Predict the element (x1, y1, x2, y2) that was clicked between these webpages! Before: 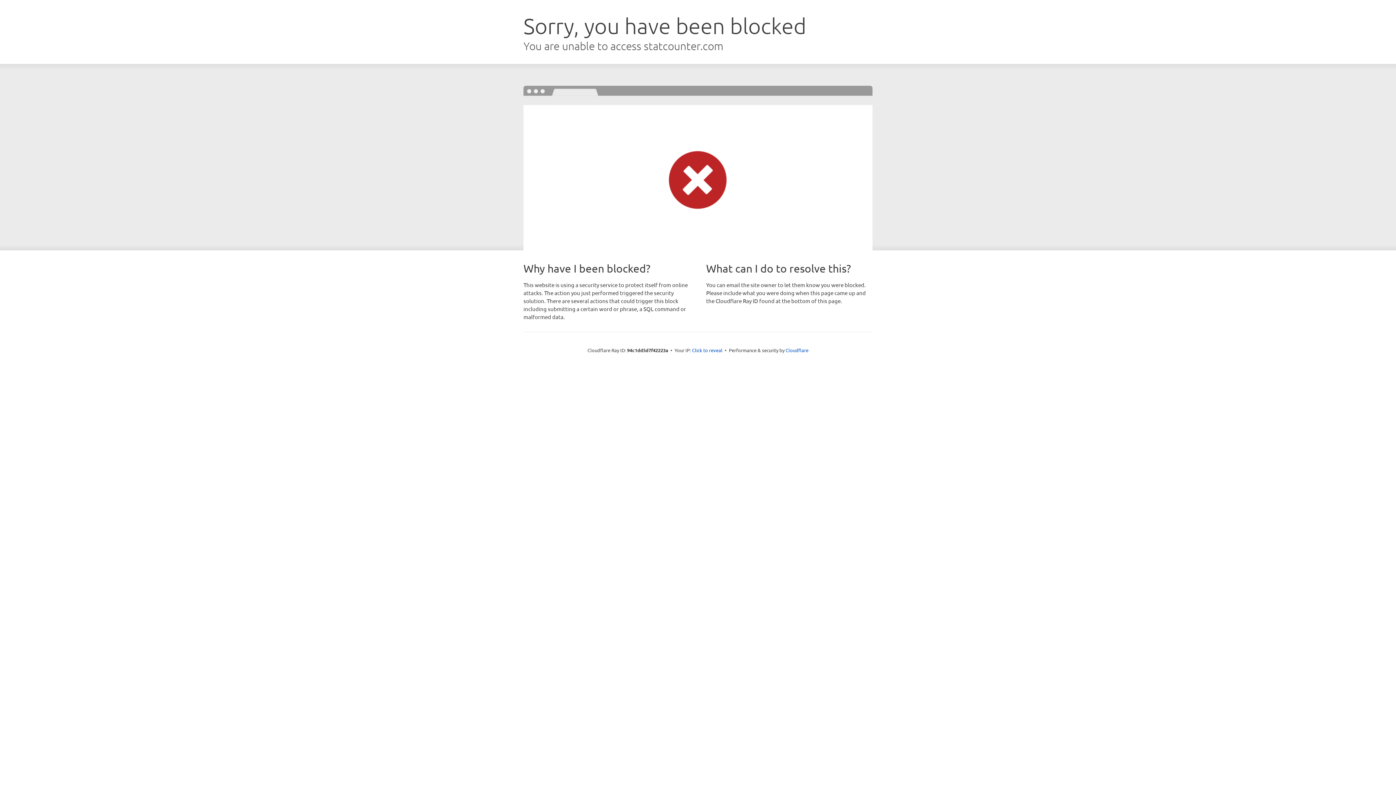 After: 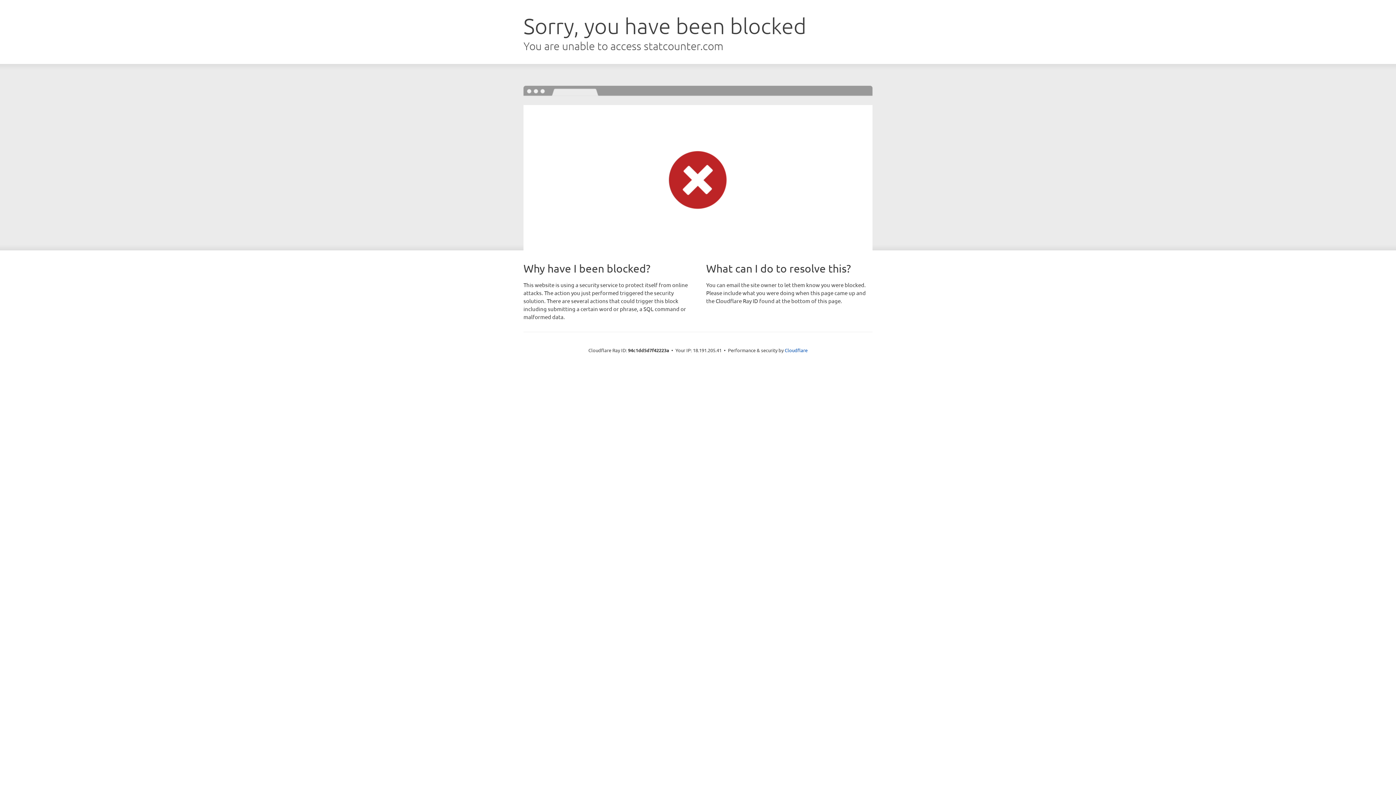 Action: bbox: (692, 346, 722, 353) label: Click to reveal